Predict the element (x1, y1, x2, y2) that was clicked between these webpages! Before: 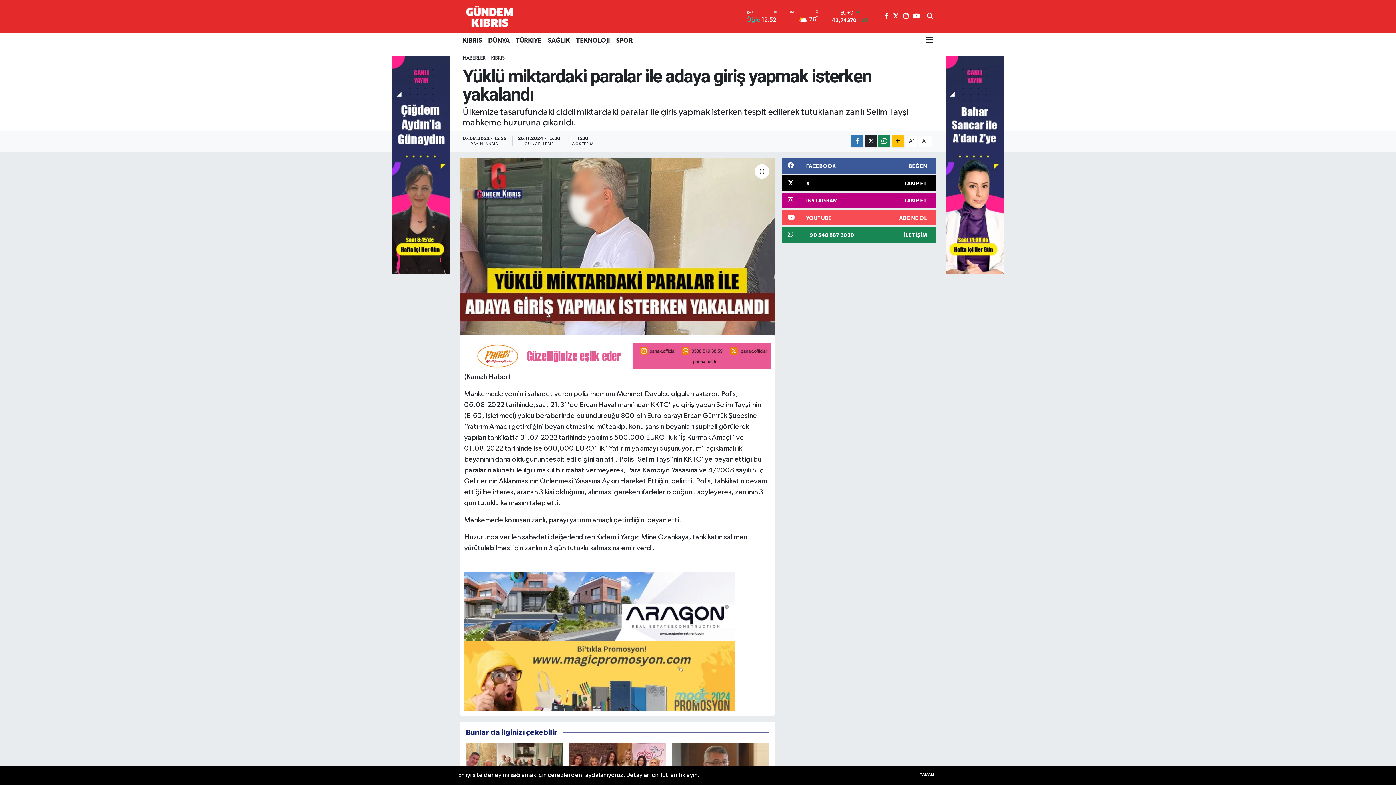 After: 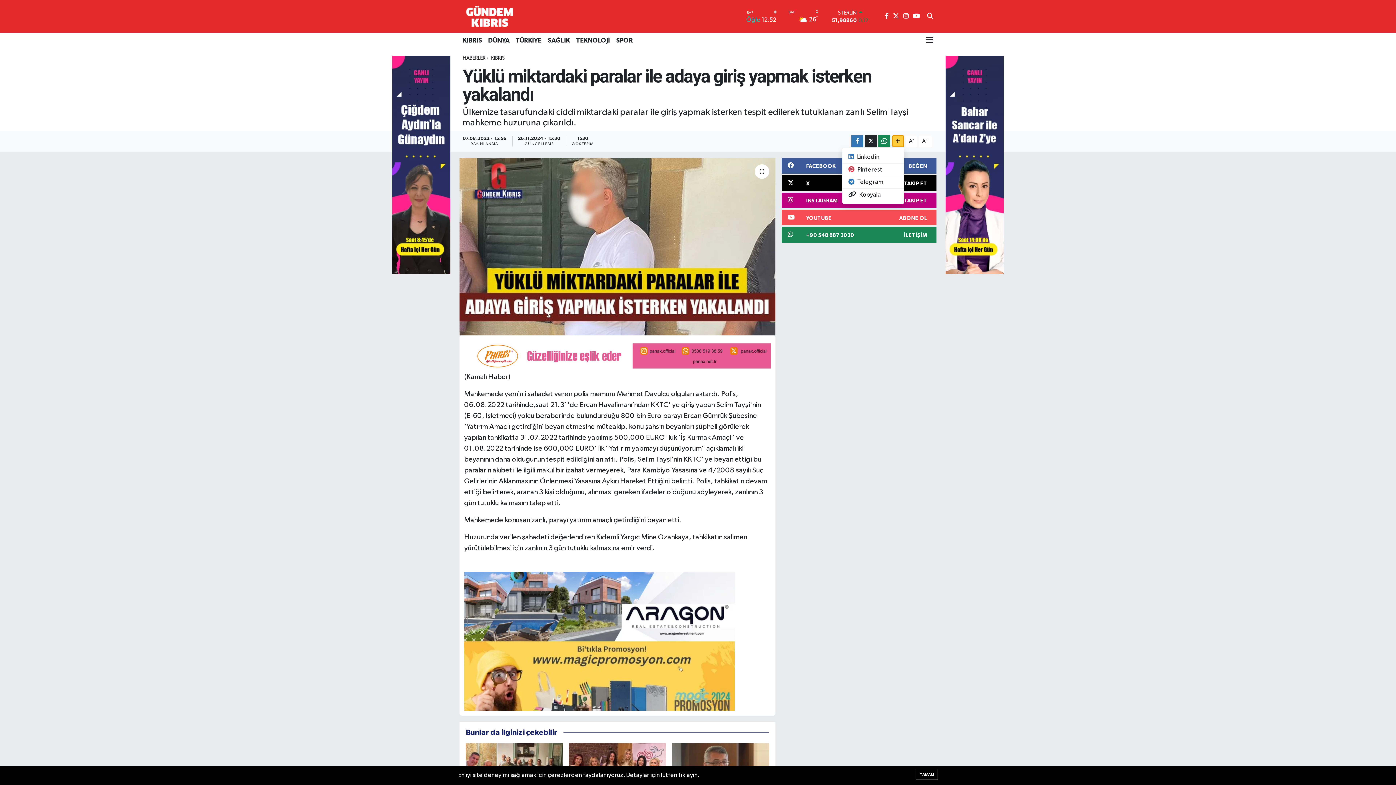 Action: bbox: (892, 135, 904, 147)